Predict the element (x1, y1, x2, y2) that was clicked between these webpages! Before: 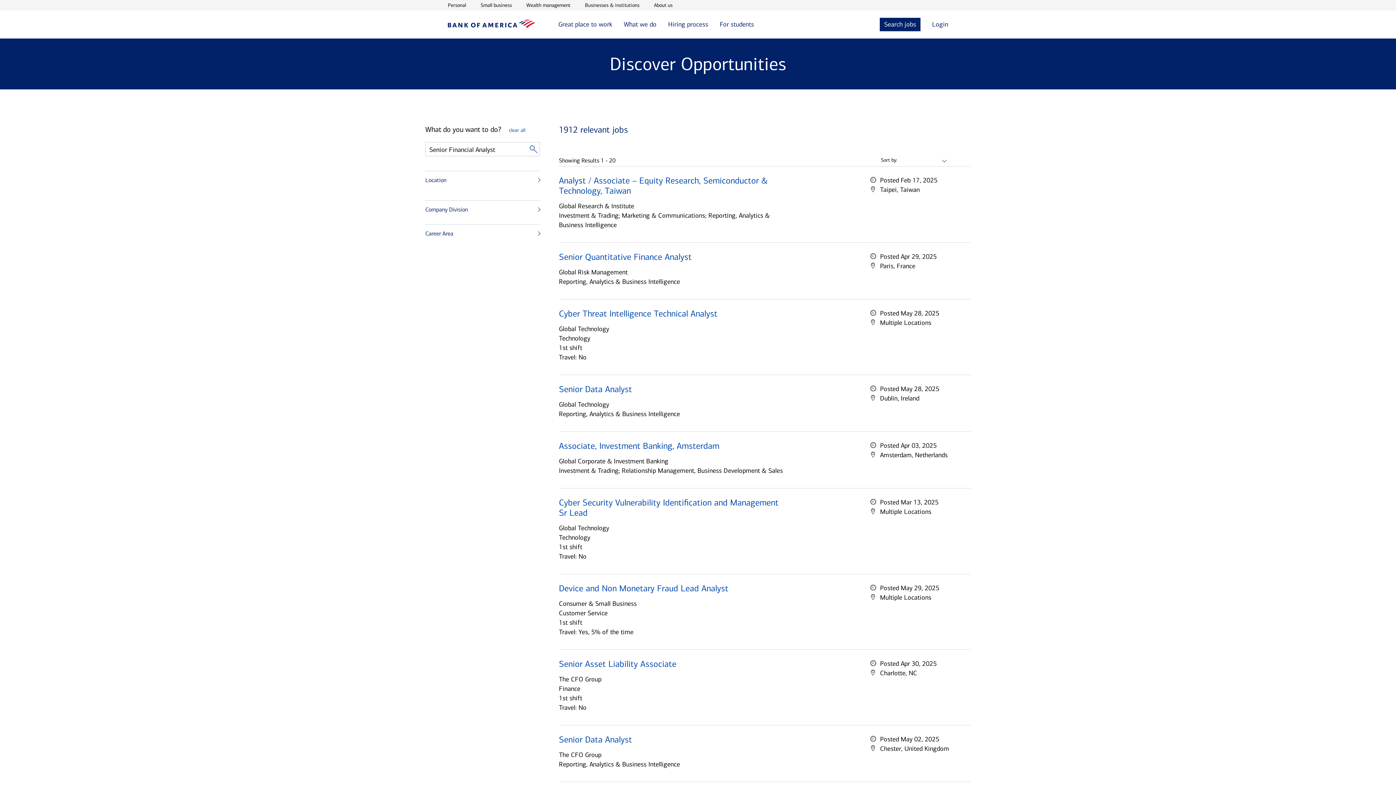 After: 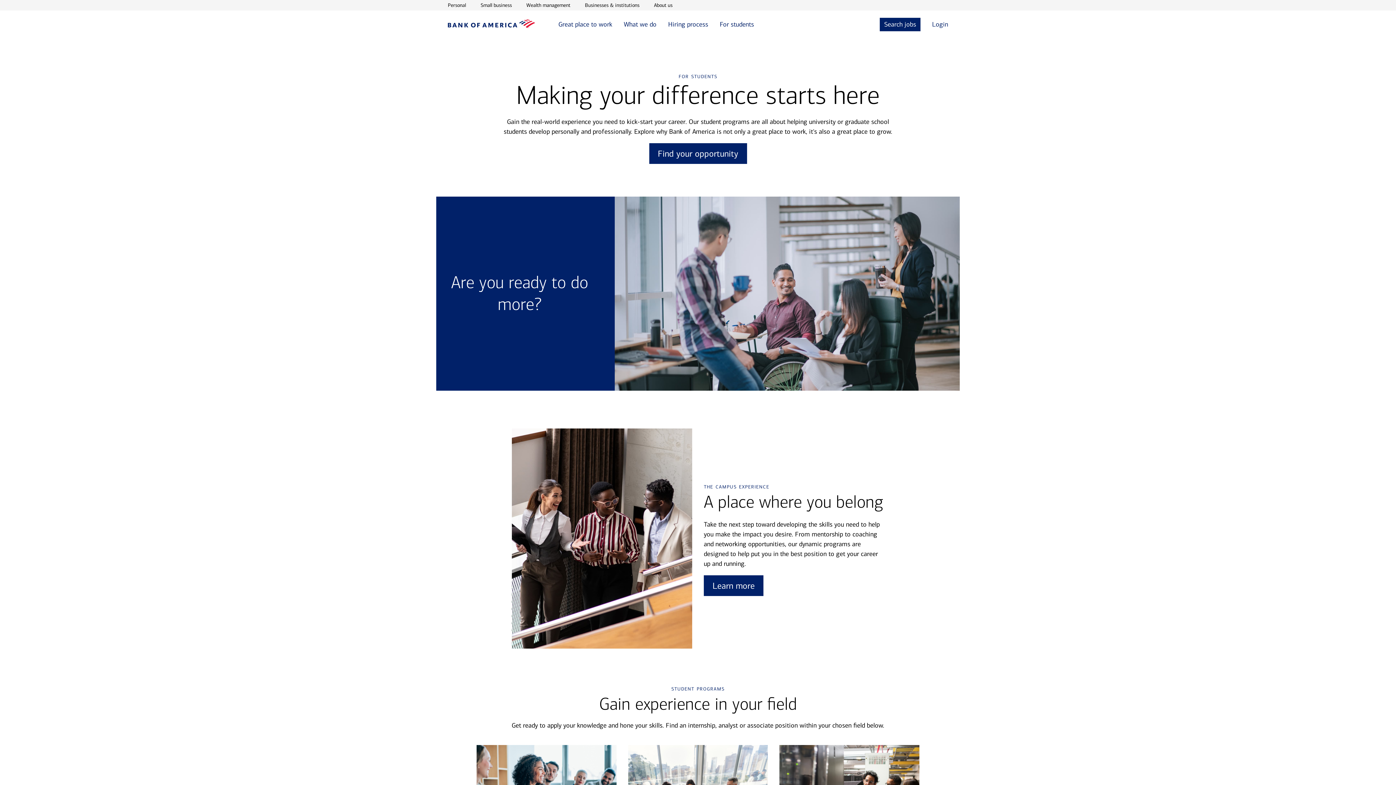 Action: label: For students bbox: (720, 17, 754, 31)